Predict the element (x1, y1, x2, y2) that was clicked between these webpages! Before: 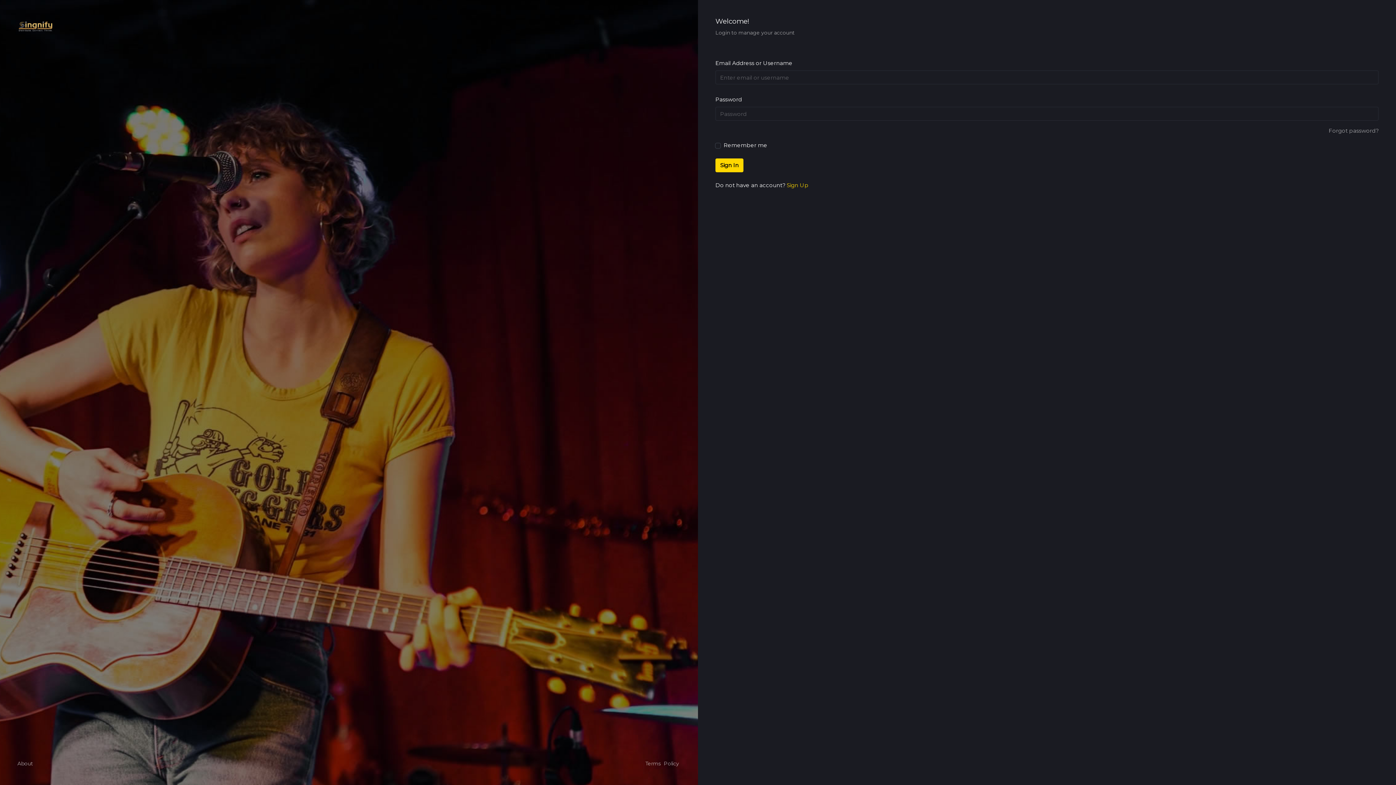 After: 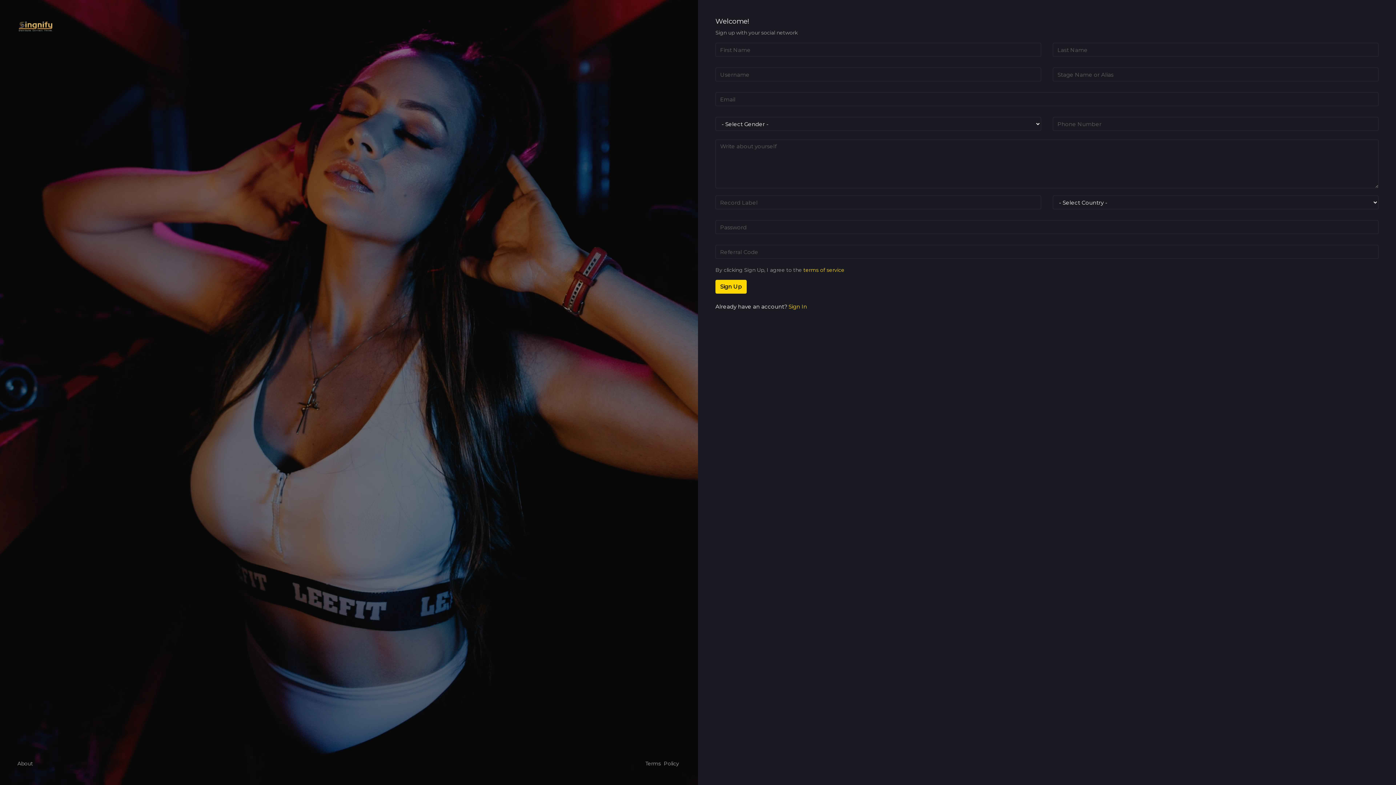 Action: bbox: (786, 181, 808, 188) label: Sign Up